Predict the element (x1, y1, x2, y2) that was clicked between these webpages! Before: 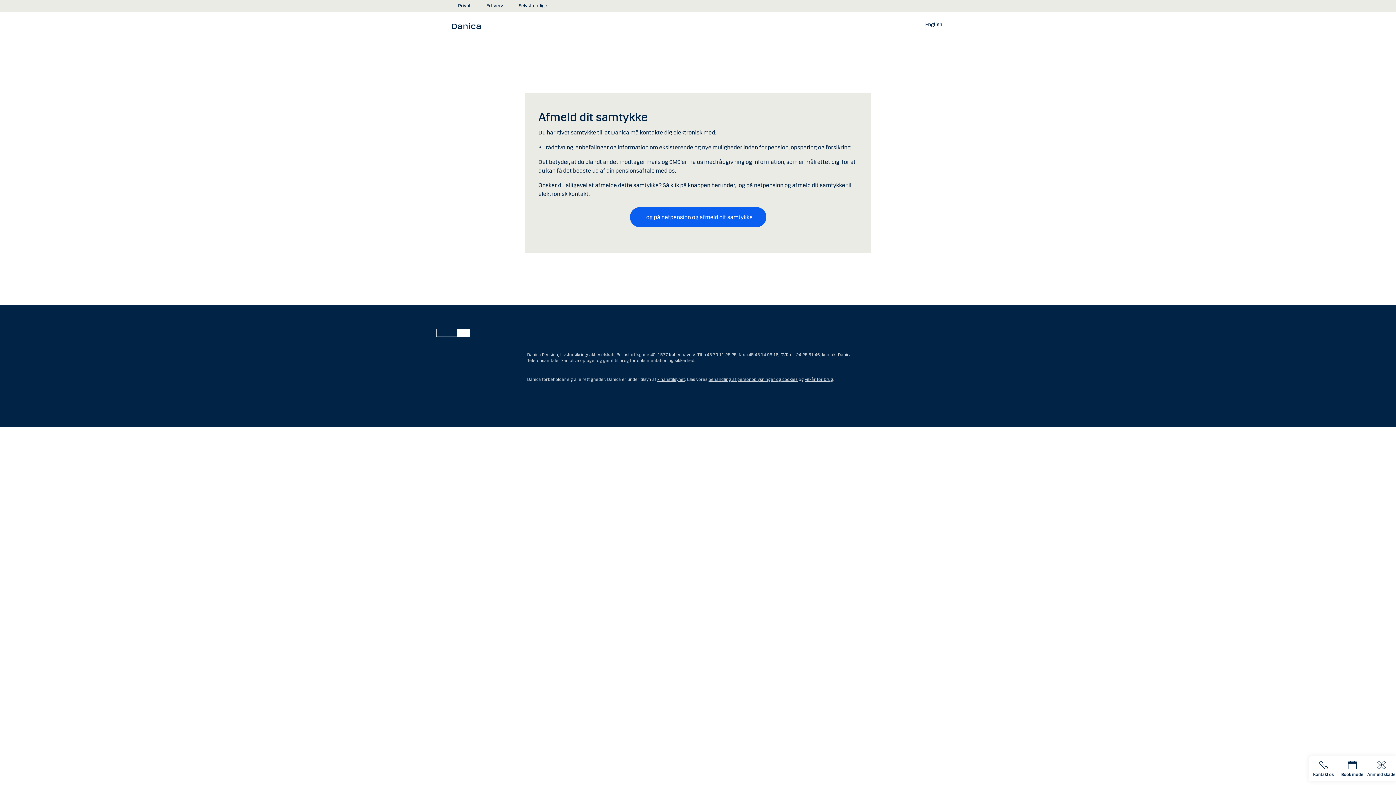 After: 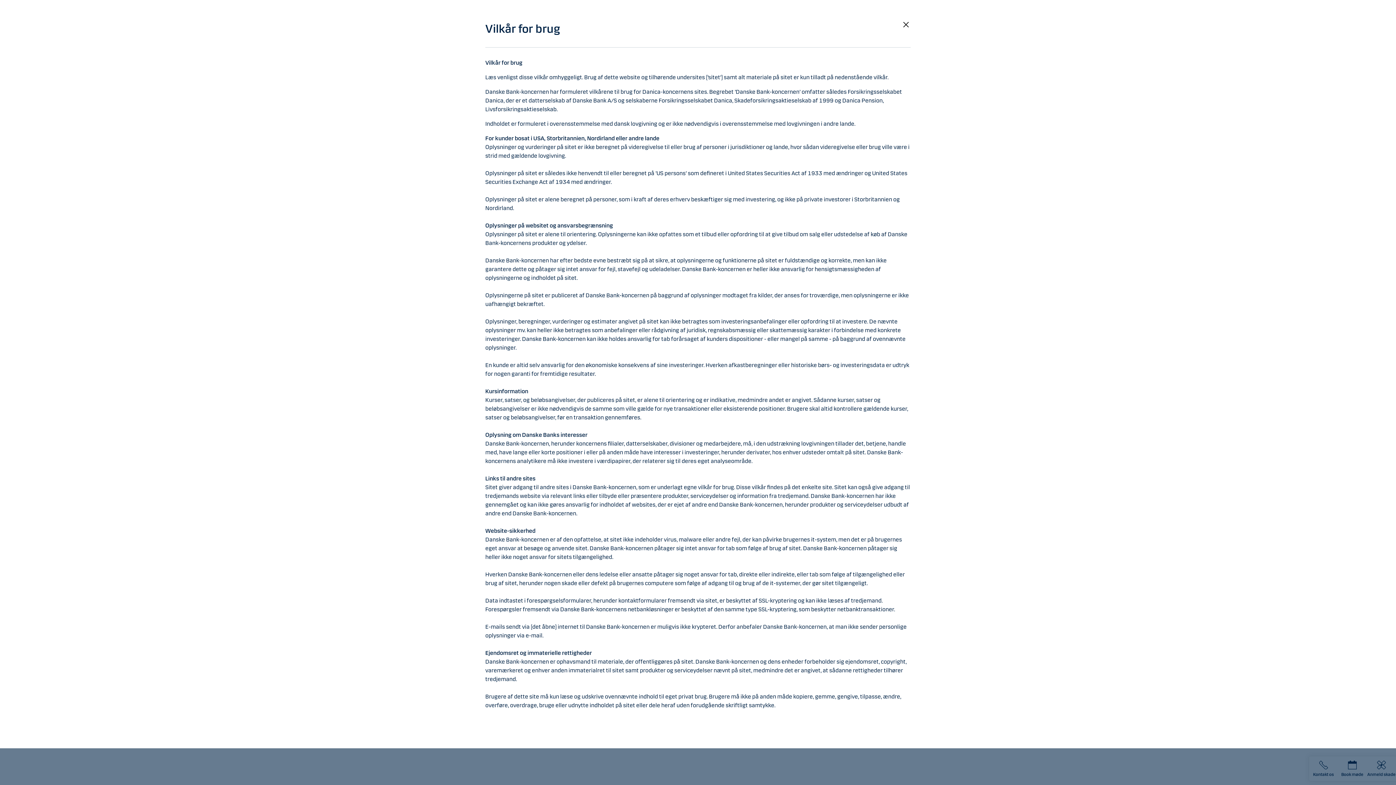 Action: label: vilkår for brug bbox: (805, 376, 833, 382)